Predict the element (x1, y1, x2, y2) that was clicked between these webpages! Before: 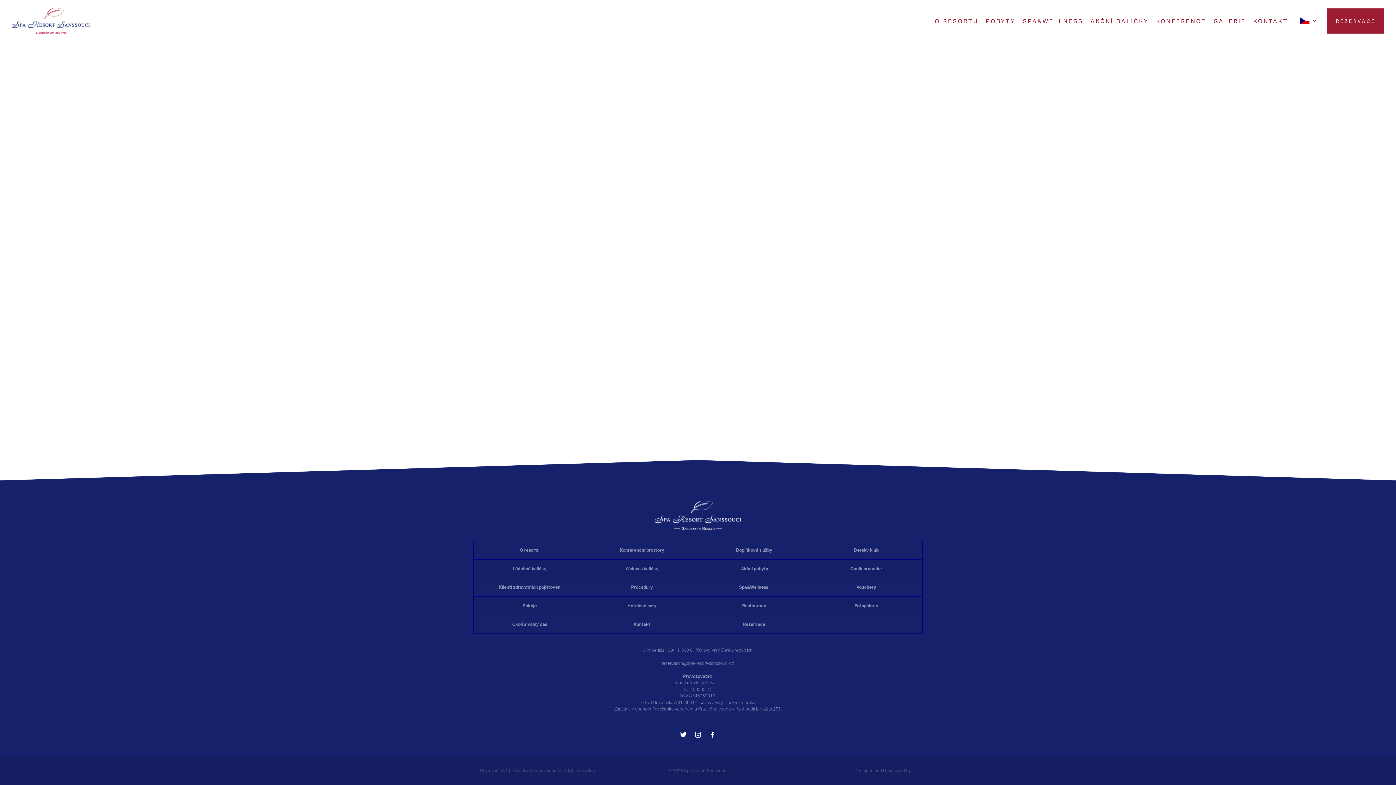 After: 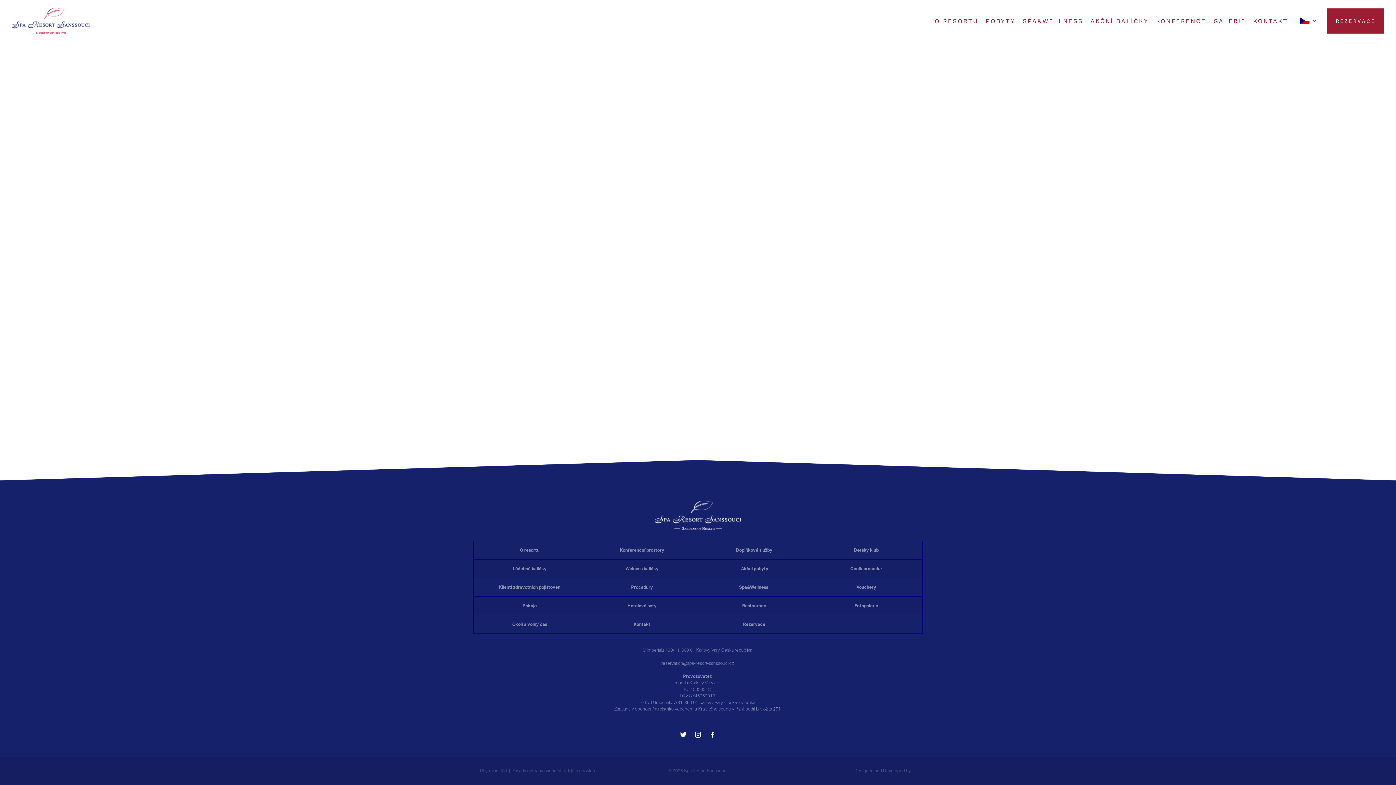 Action: bbox: (856, 584, 876, 590) label: Vouchery